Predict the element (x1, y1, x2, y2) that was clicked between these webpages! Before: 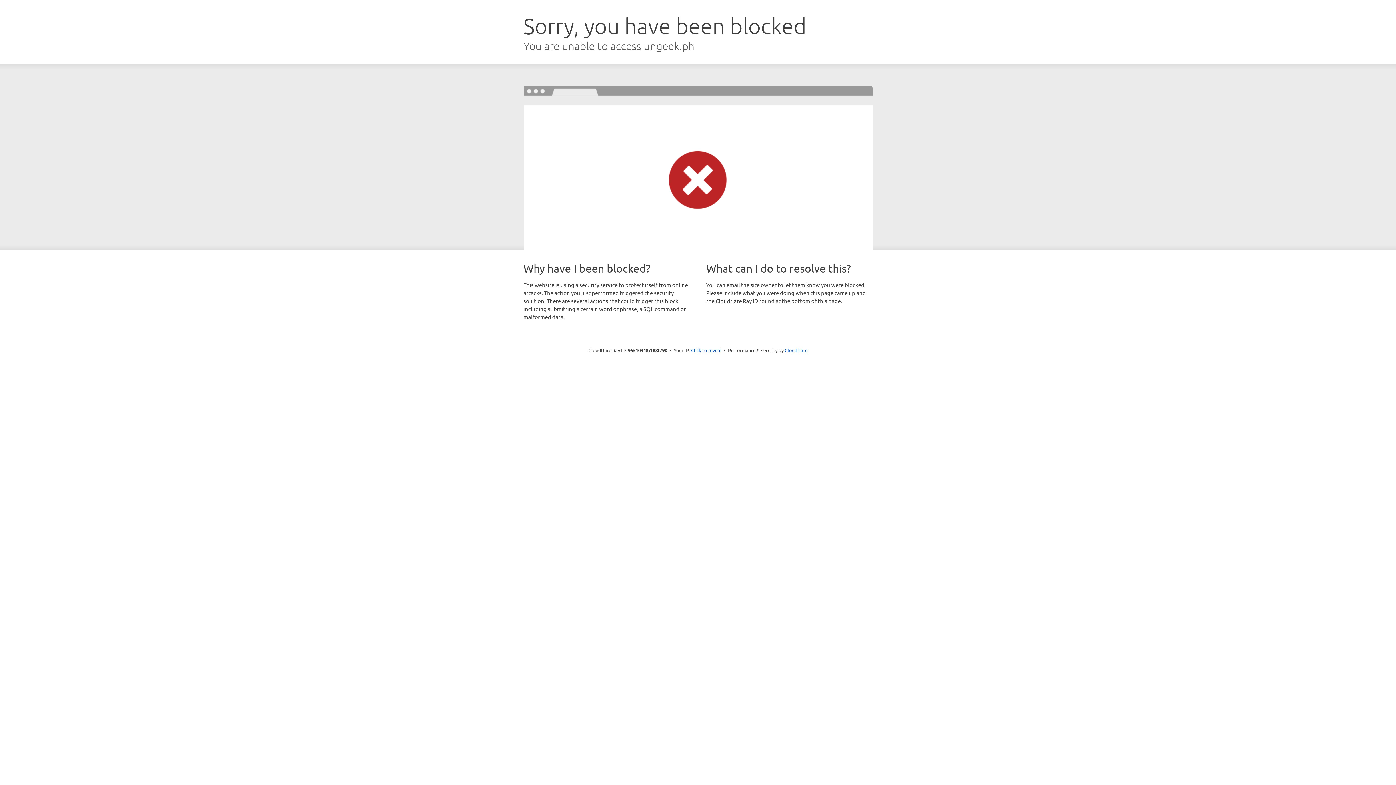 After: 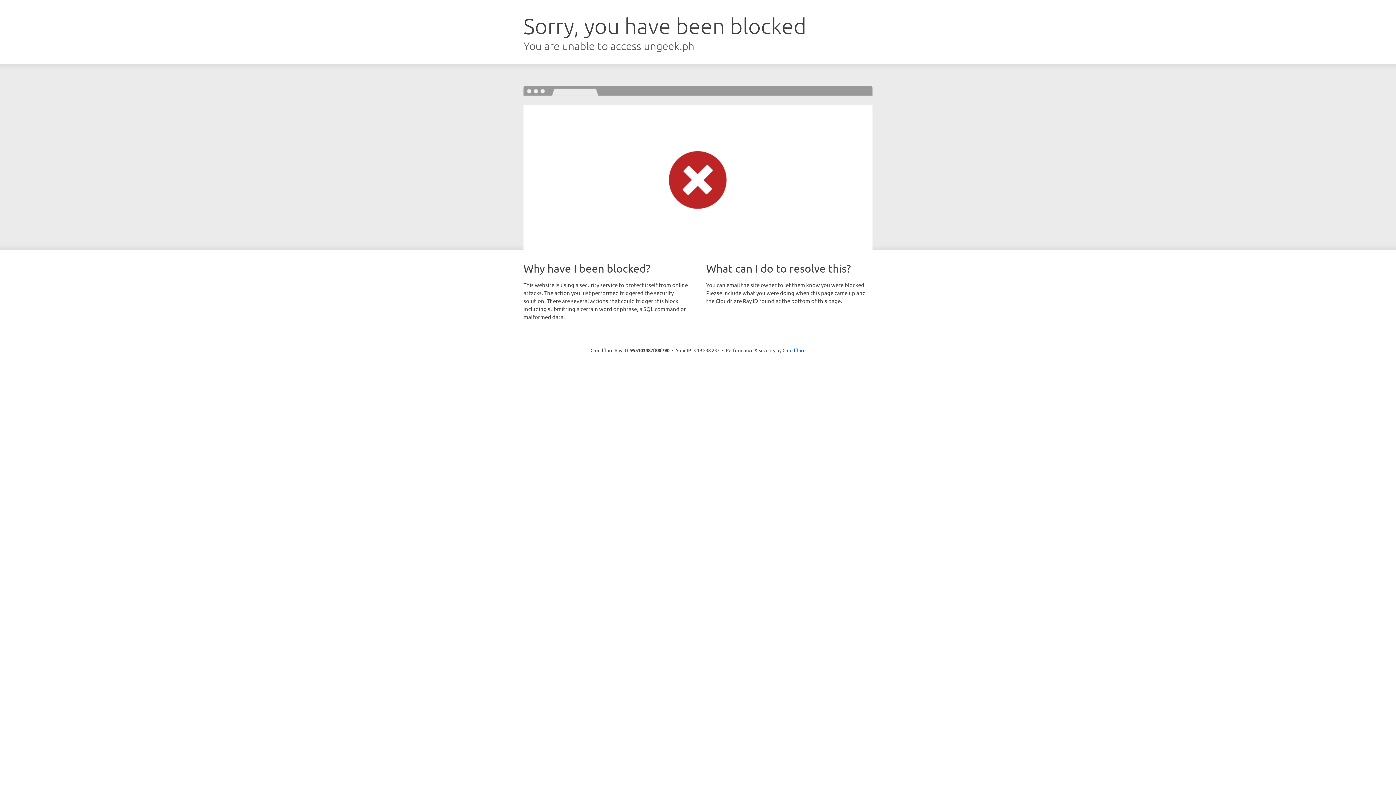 Action: label: Click to reveal bbox: (691, 346, 721, 353)